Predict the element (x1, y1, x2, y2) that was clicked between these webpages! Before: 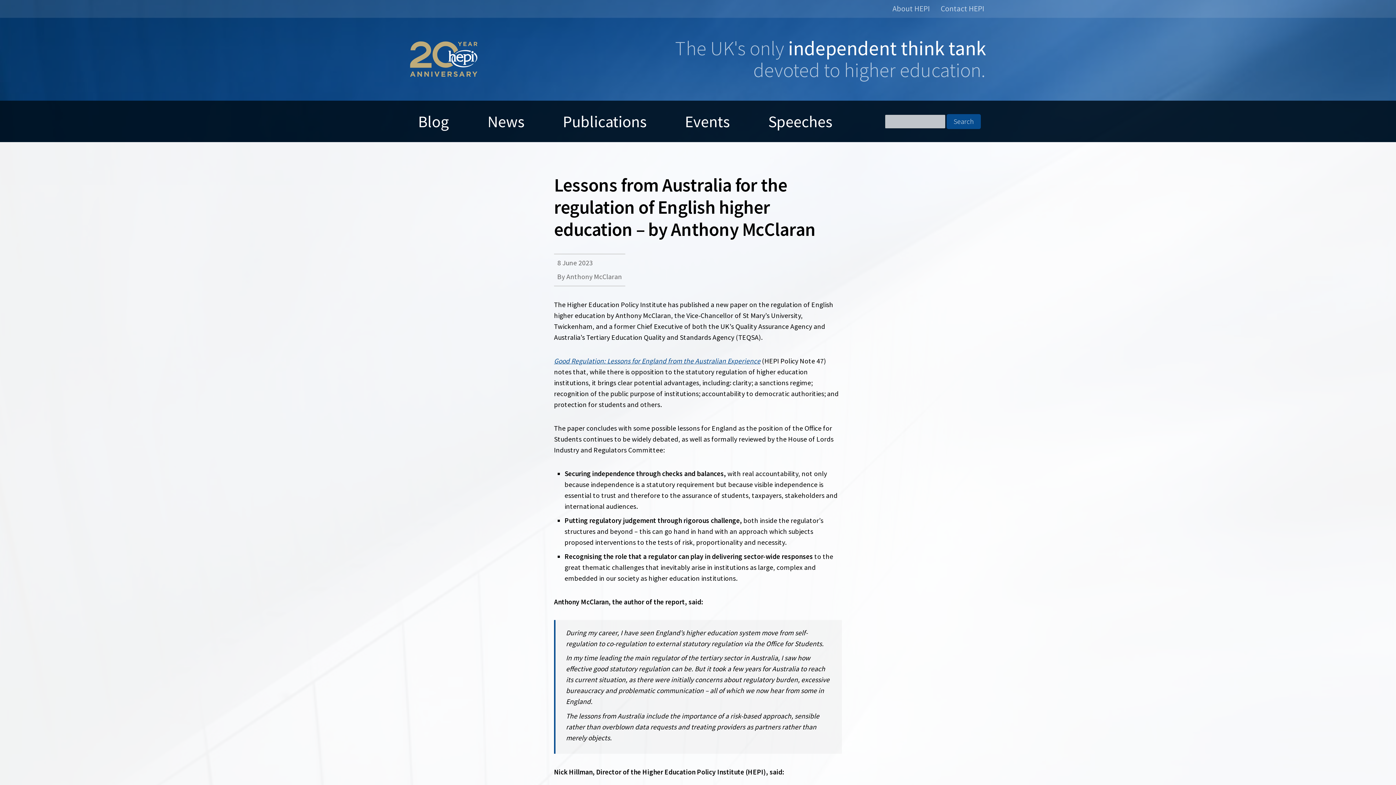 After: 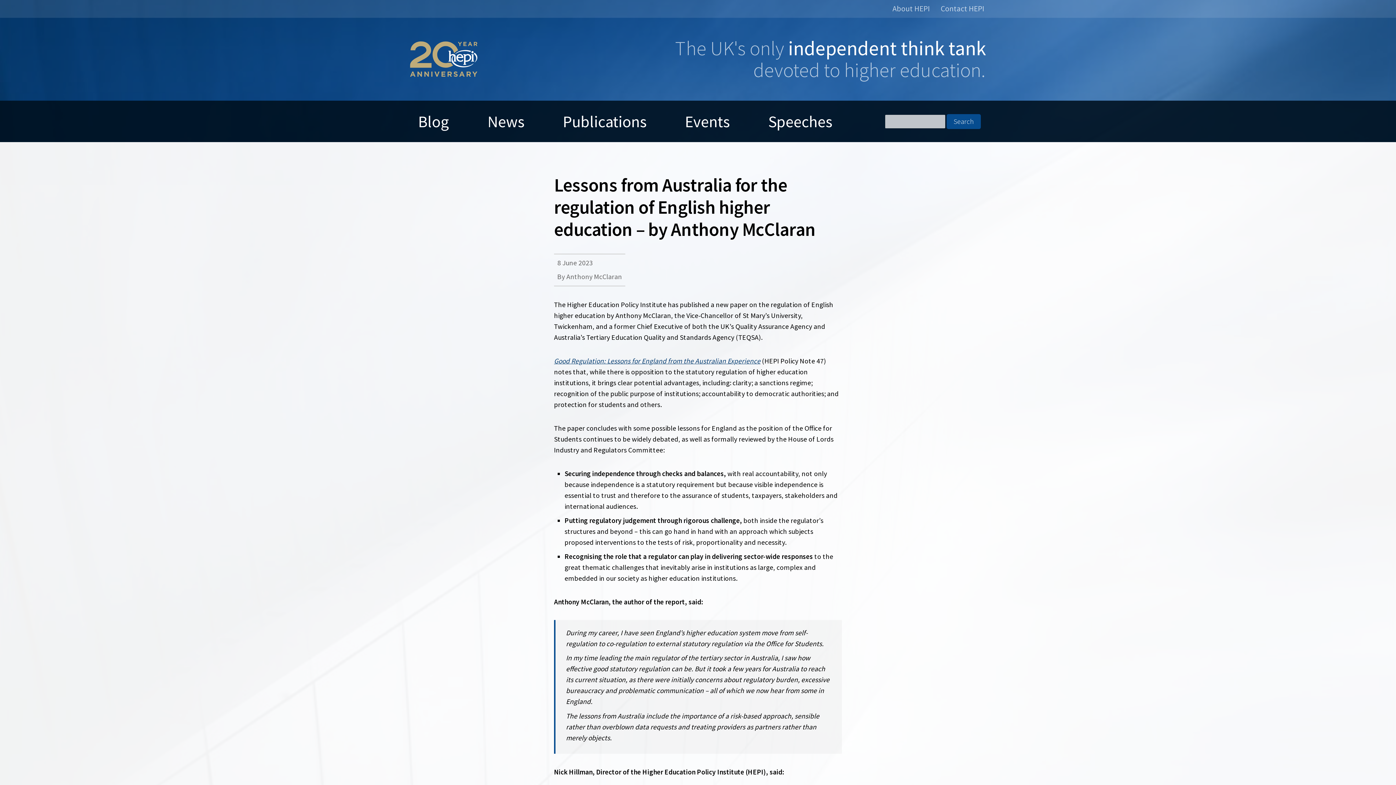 Action: label: Good Regulation: Lessons for England from the Australian Experience bbox: (554, 356, 760, 365)